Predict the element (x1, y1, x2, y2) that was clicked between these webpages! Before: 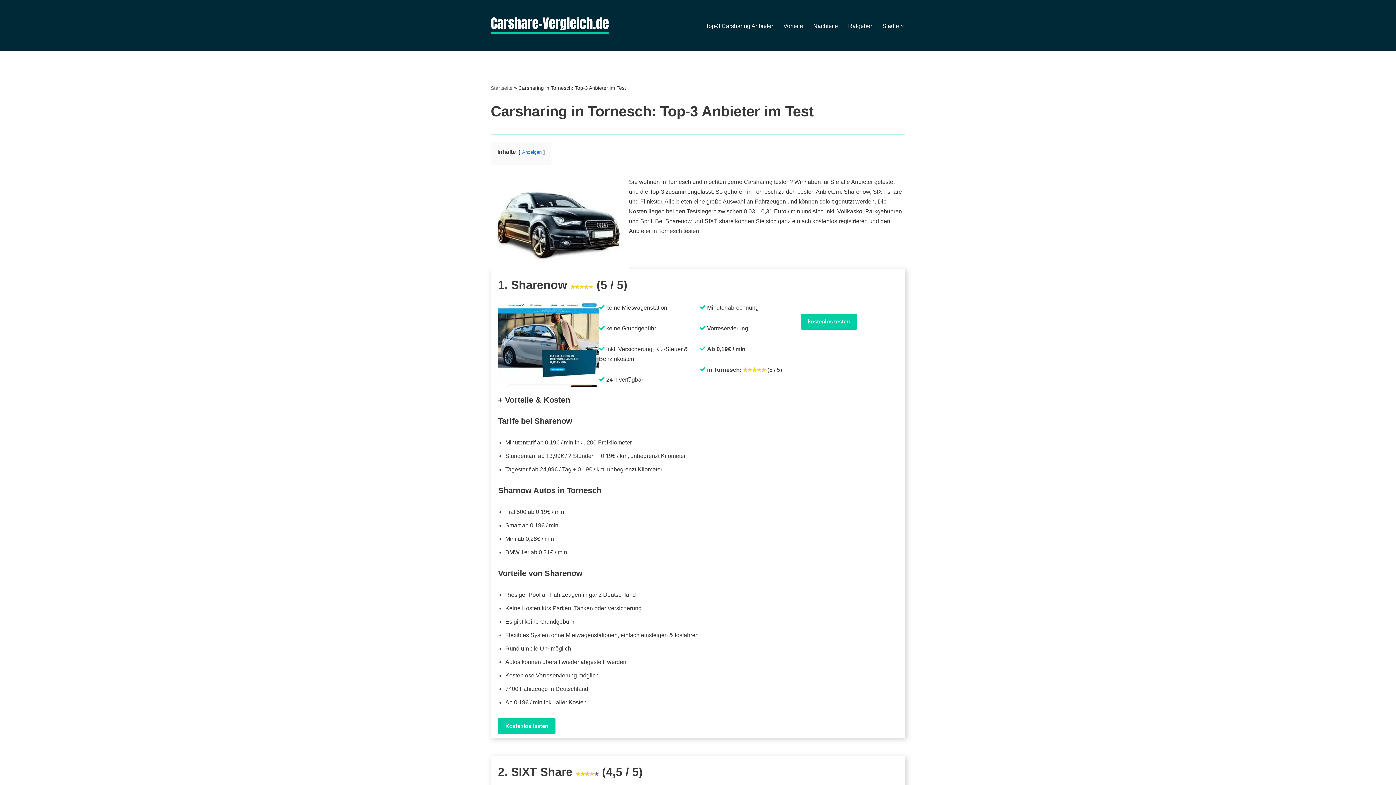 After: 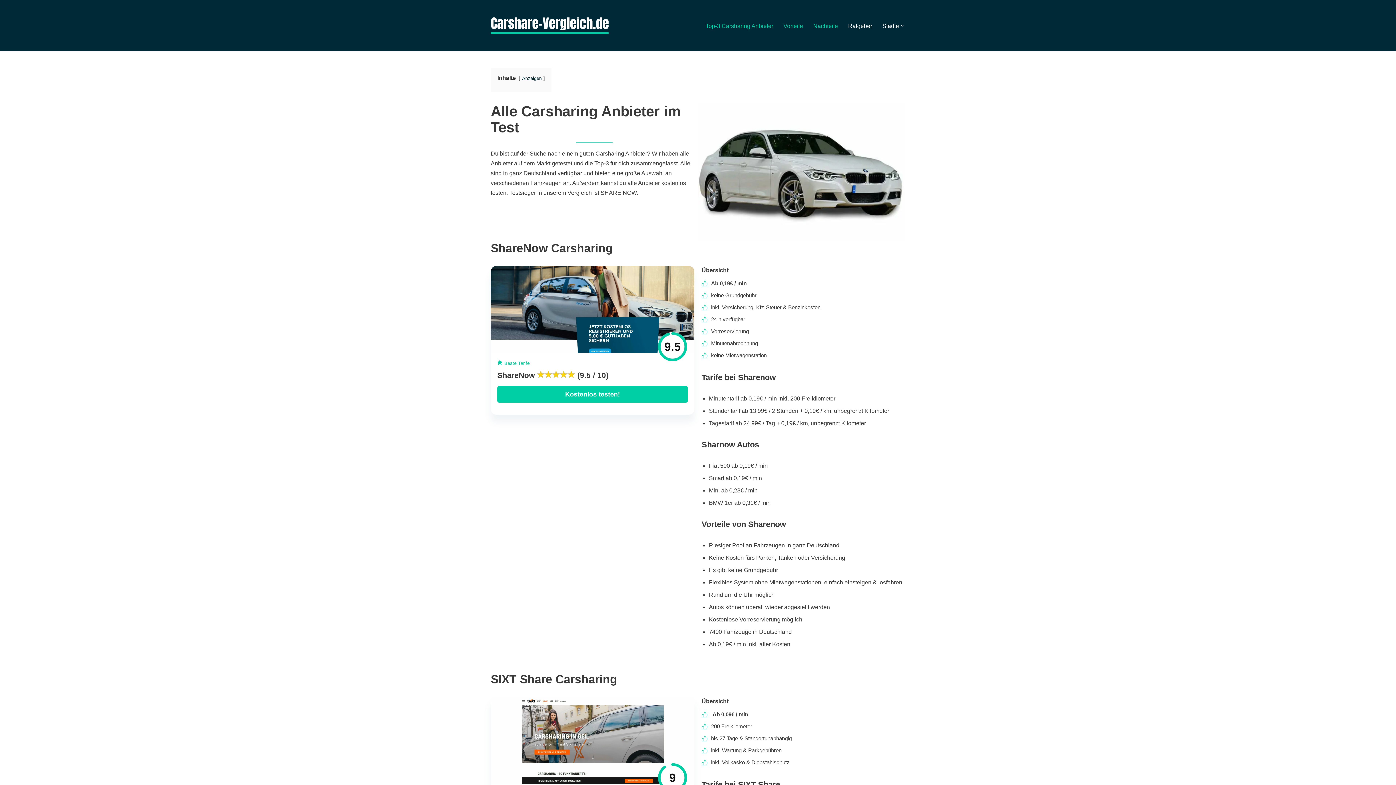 Action: bbox: (490, 17, 608, 33) label: Carsharing